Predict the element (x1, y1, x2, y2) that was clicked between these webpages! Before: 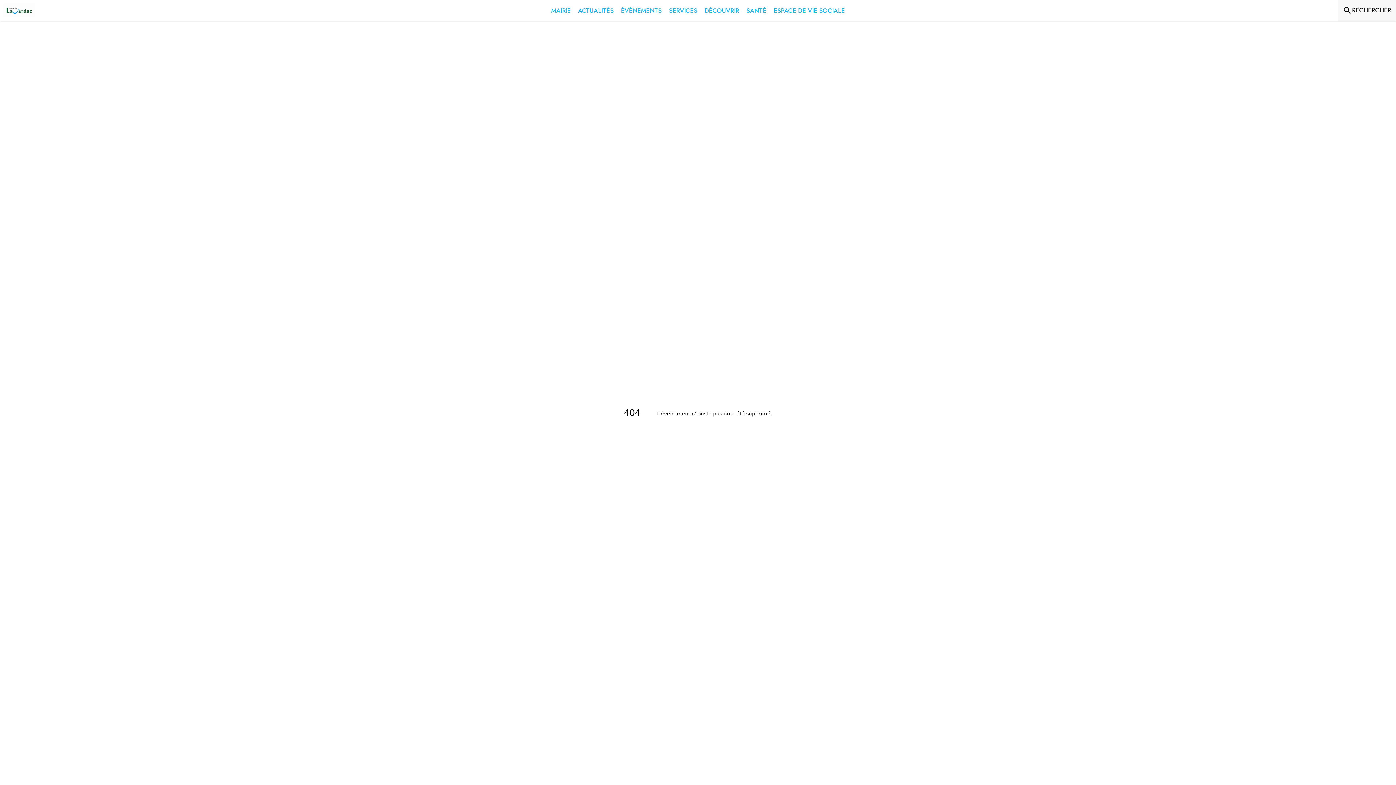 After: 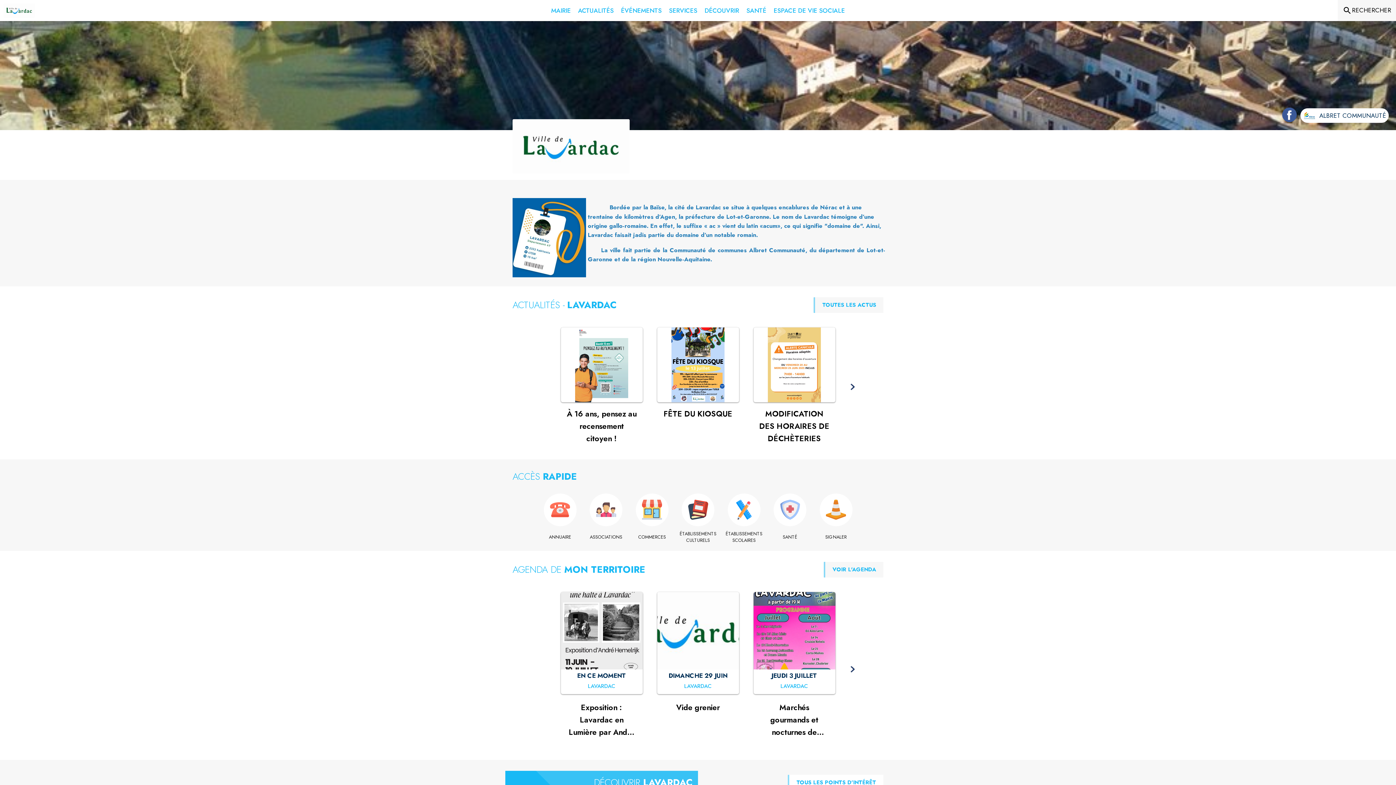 Action: label: Accueil bbox: (3, 3, 34, 17)